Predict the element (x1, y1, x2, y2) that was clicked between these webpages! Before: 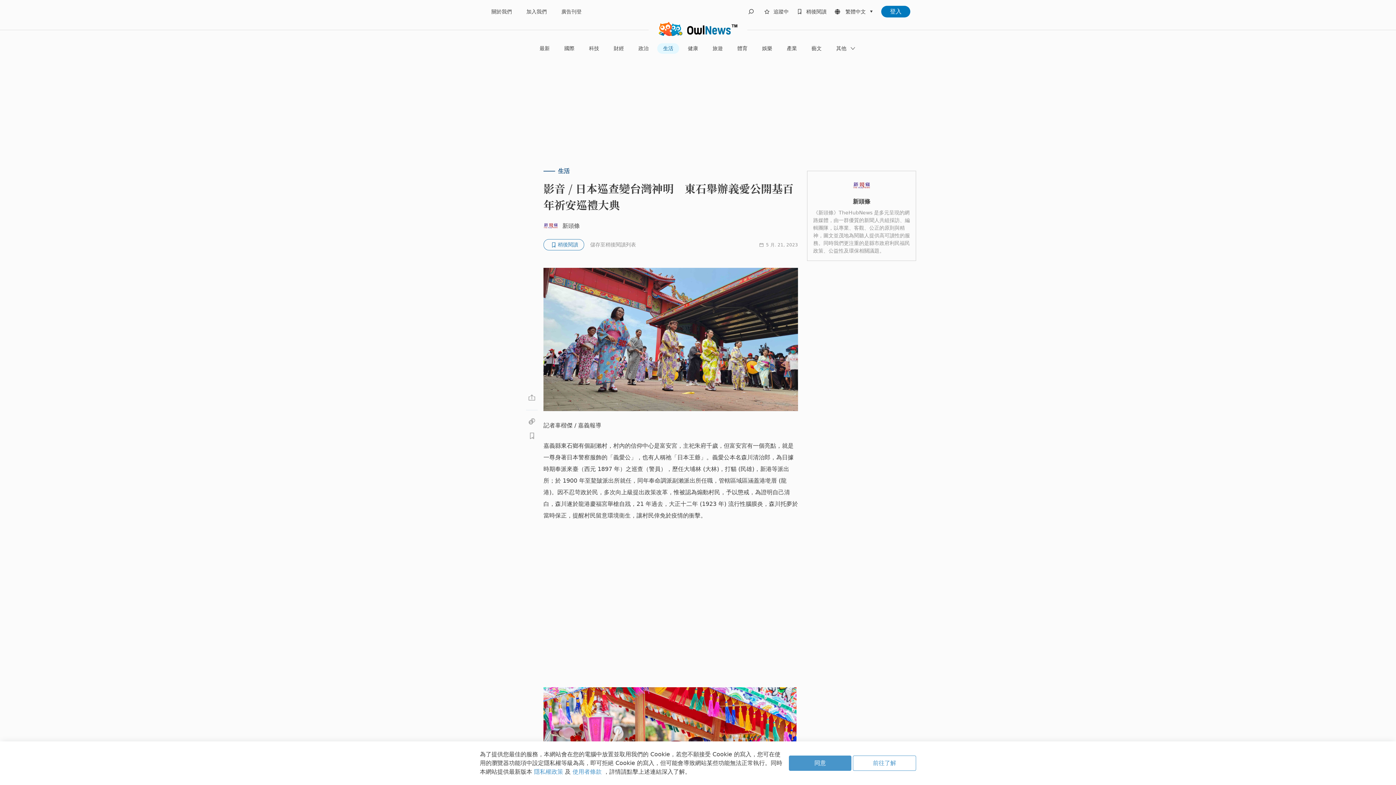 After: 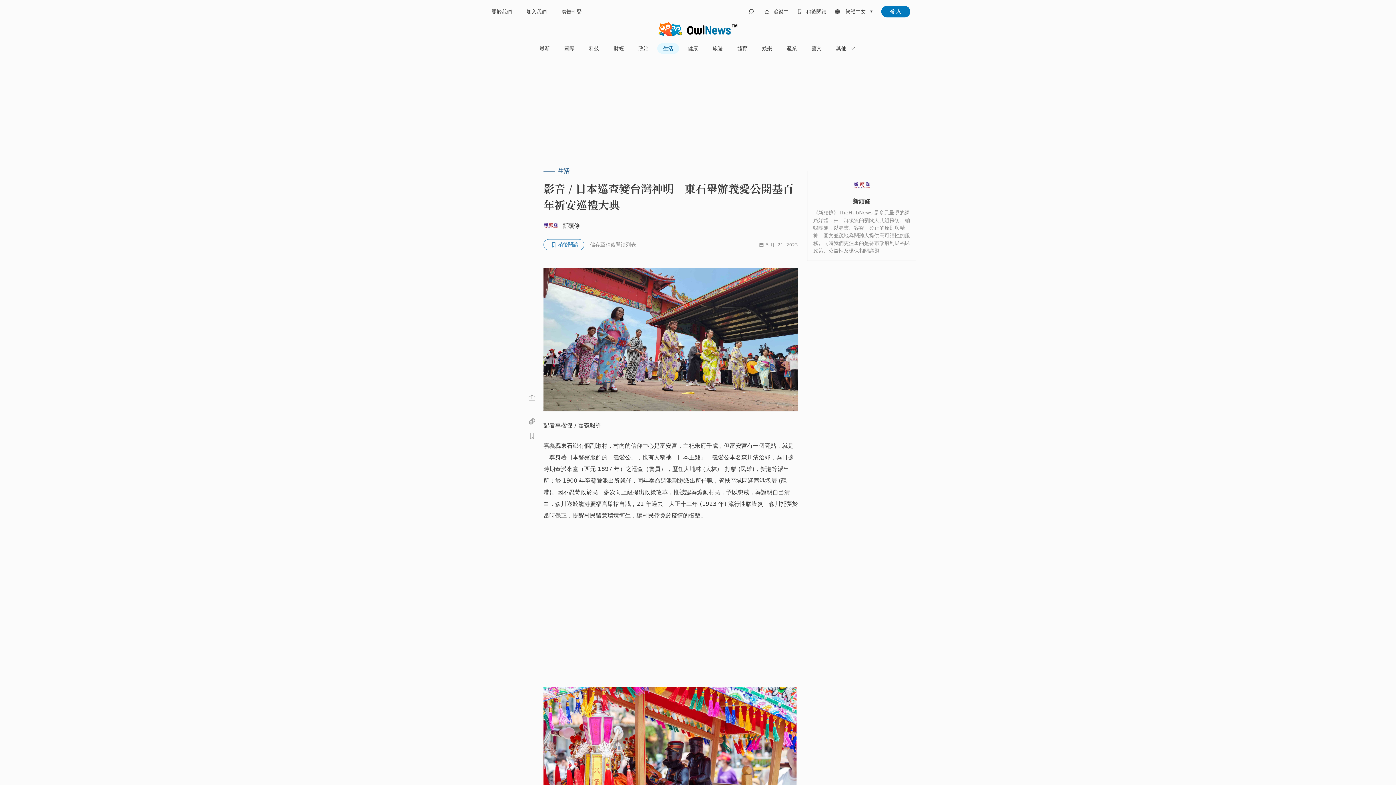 Action: label: 同意 bbox: (789, 756, 851, 771)